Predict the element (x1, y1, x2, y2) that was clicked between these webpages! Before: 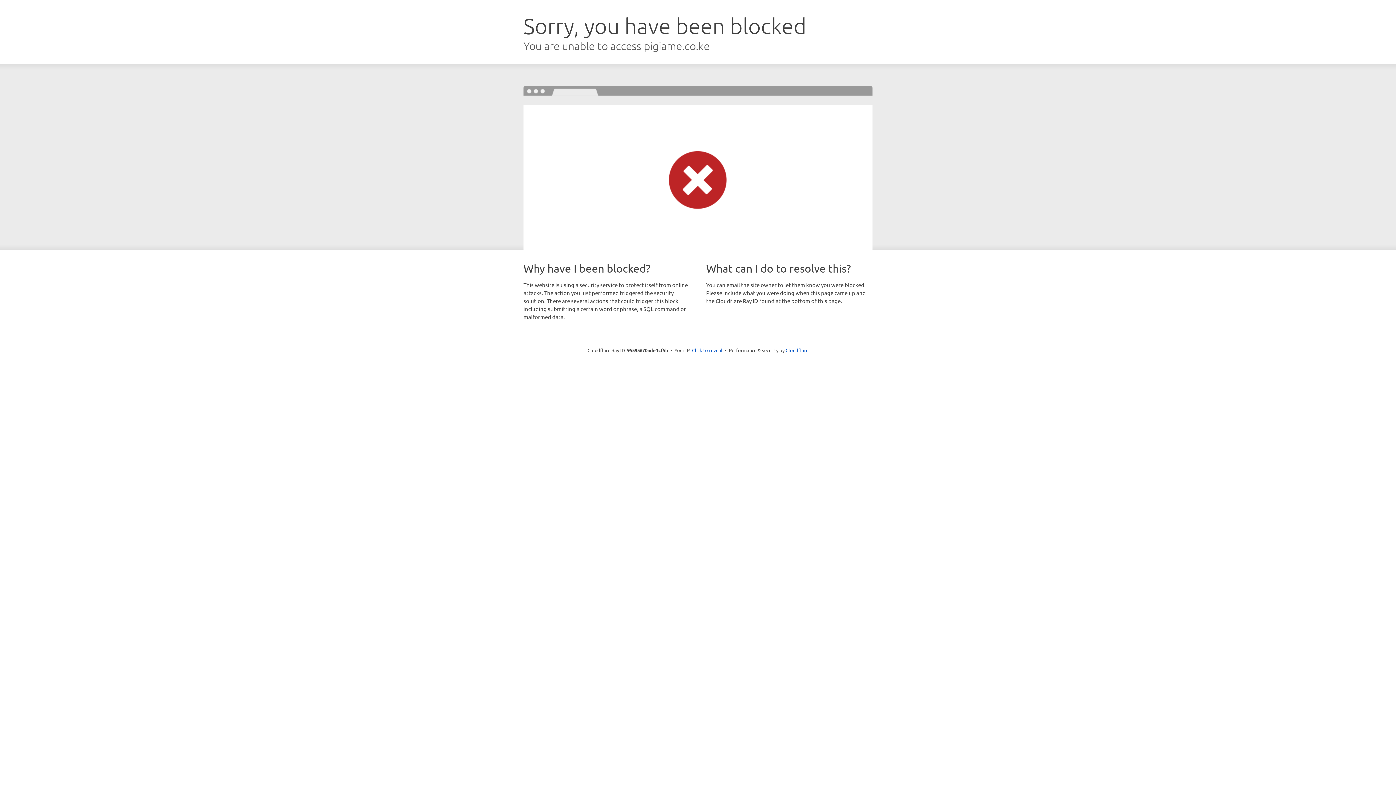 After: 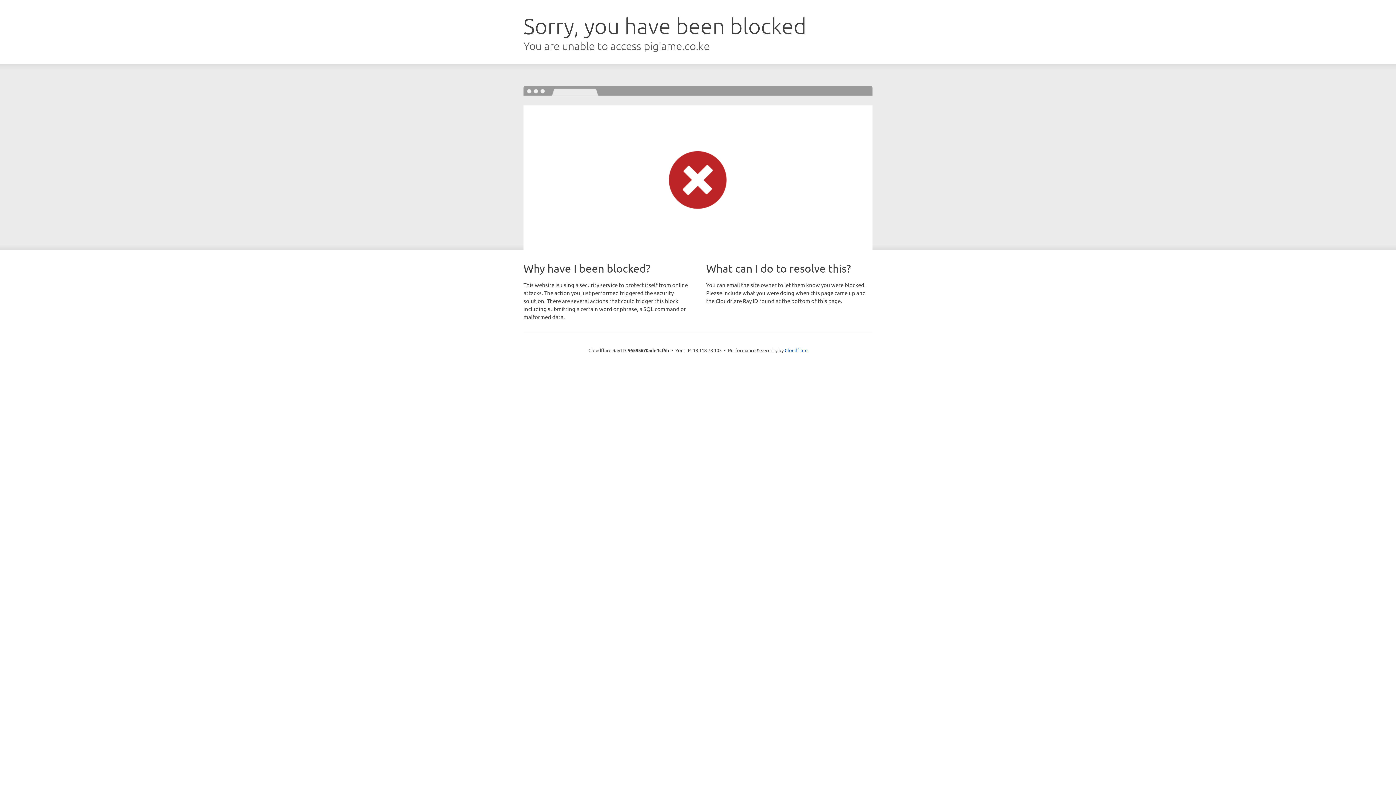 Action: label: Click to reveal bbox: (692, 346, 722, 353)